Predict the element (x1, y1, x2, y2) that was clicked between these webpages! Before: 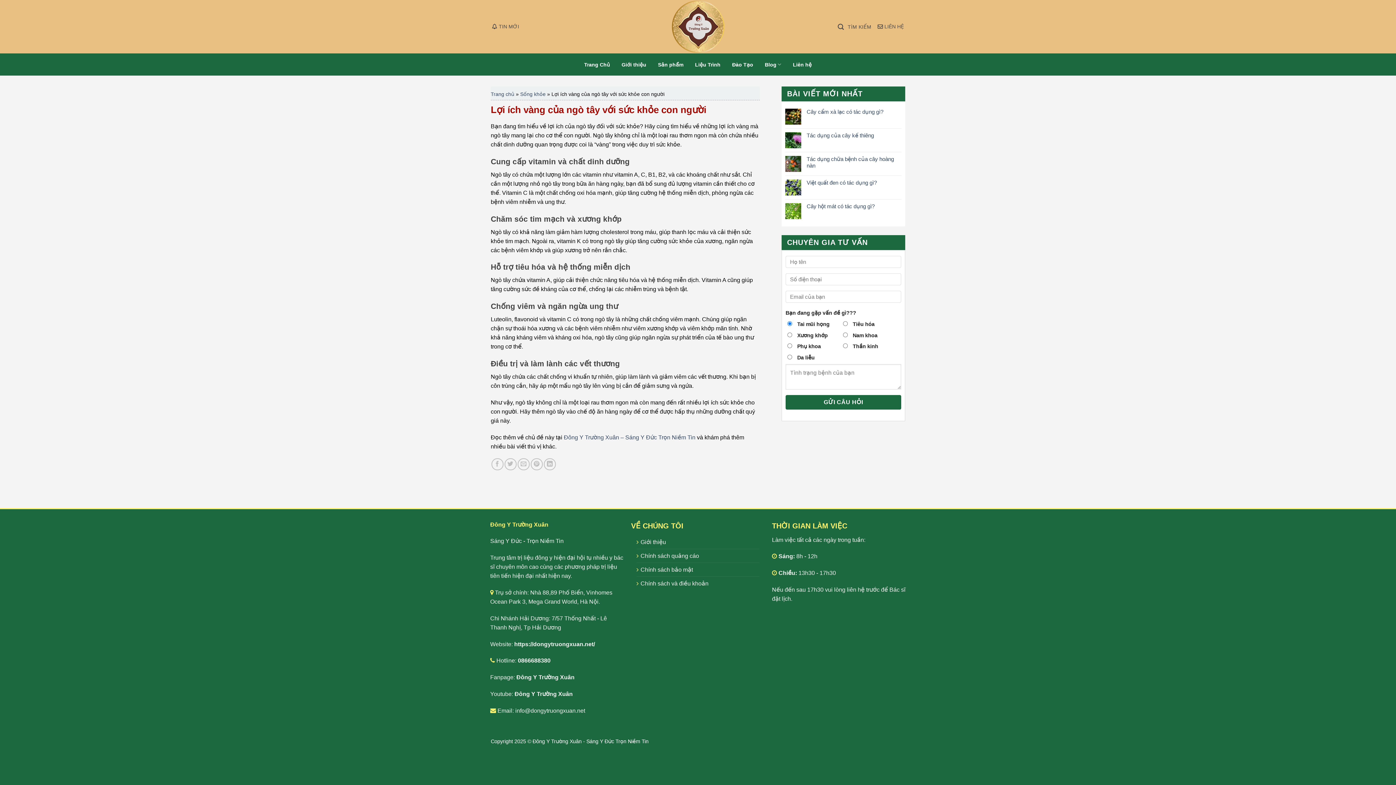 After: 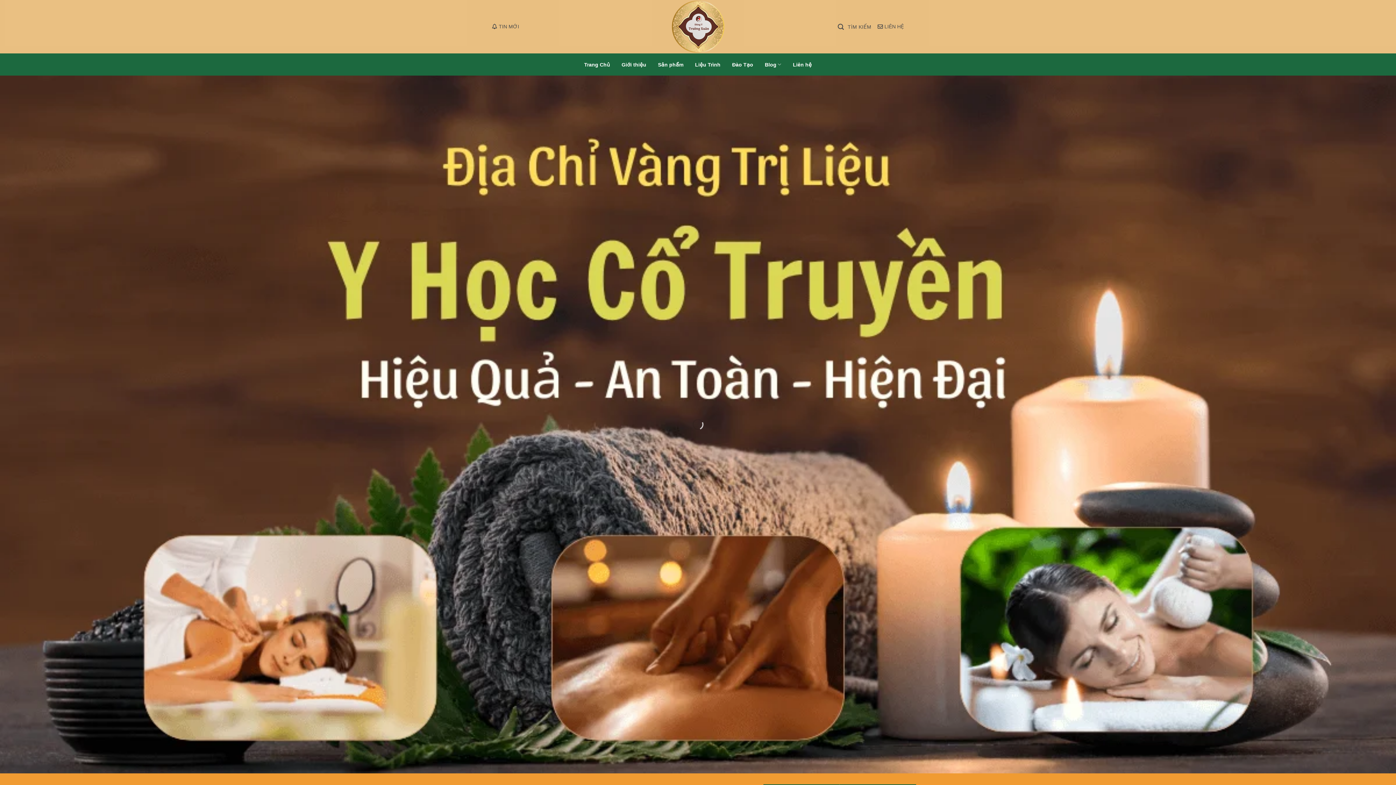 Action: bbox: (514, 641, 595, 647) label: https://dongytruongxuan.net/